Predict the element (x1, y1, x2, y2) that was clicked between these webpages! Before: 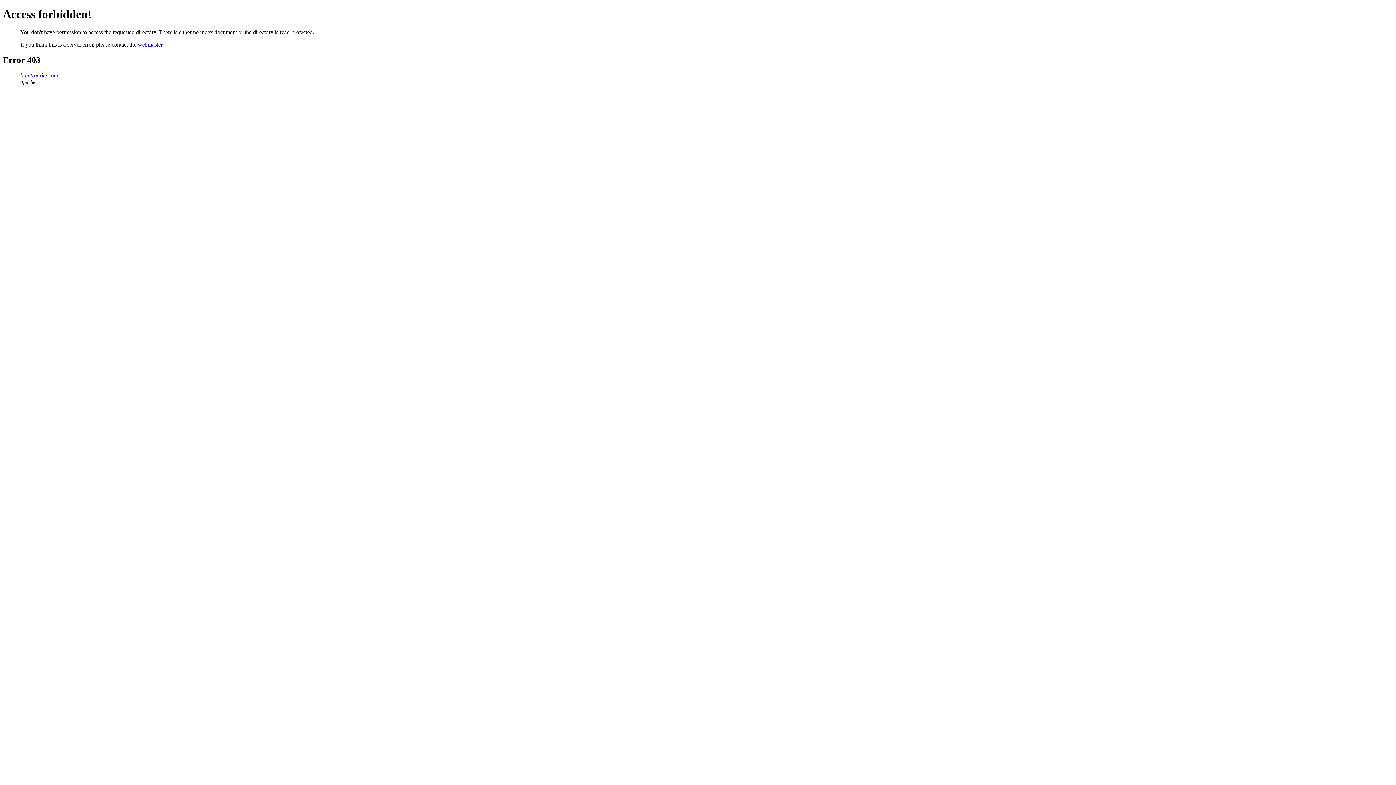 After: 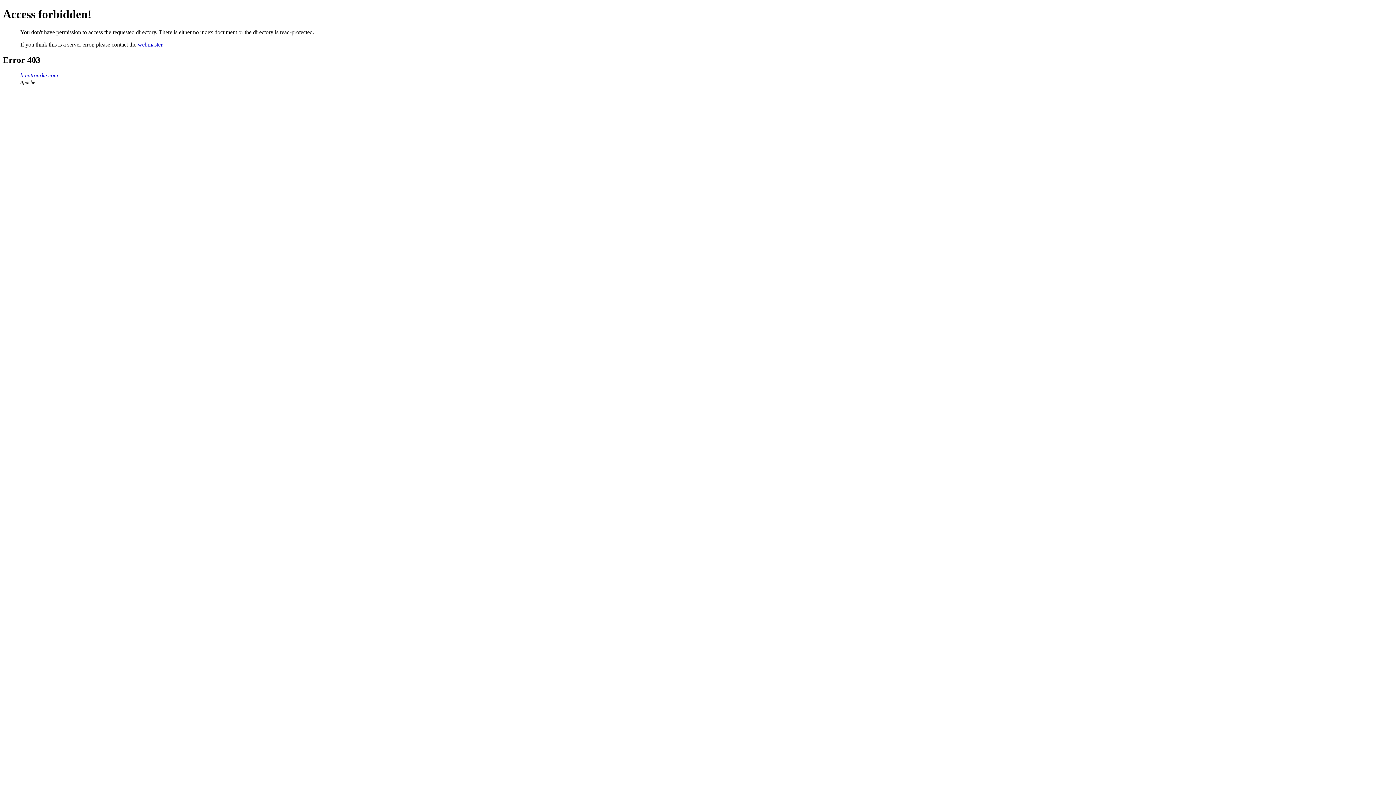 Action: bbox: (20, 72, 58, 78) label: brentrourke.com